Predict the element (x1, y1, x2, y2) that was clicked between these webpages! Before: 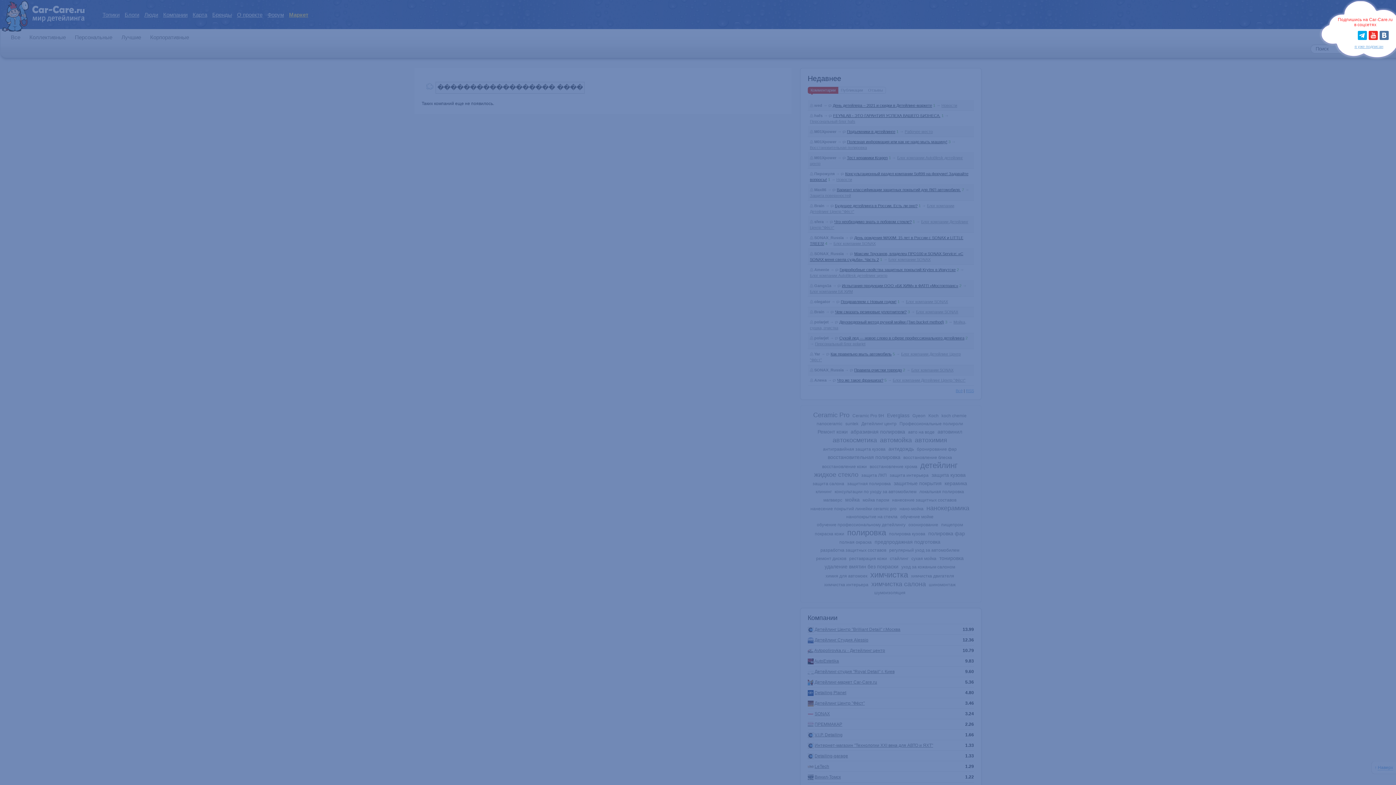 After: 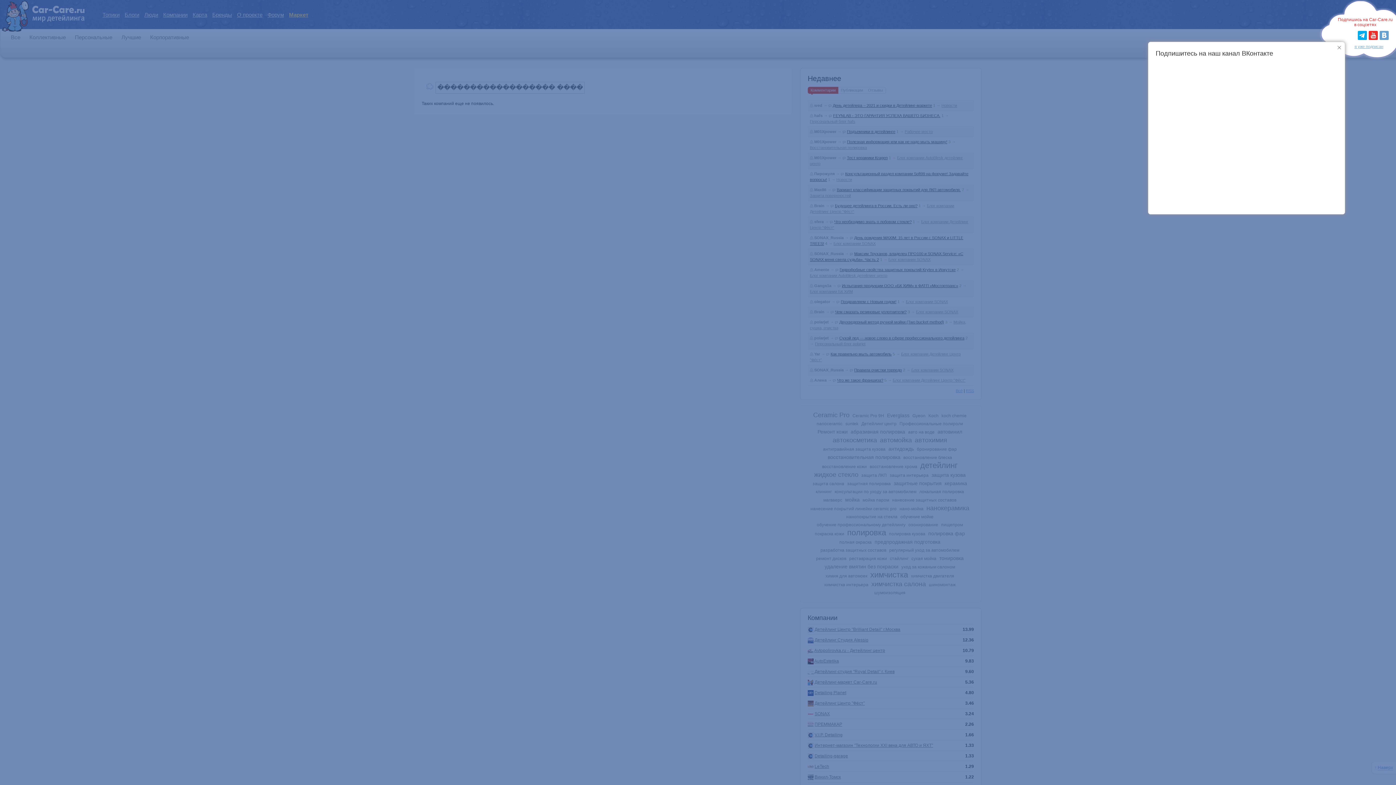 Action: bbox: (1380, 30, 1389, 40)